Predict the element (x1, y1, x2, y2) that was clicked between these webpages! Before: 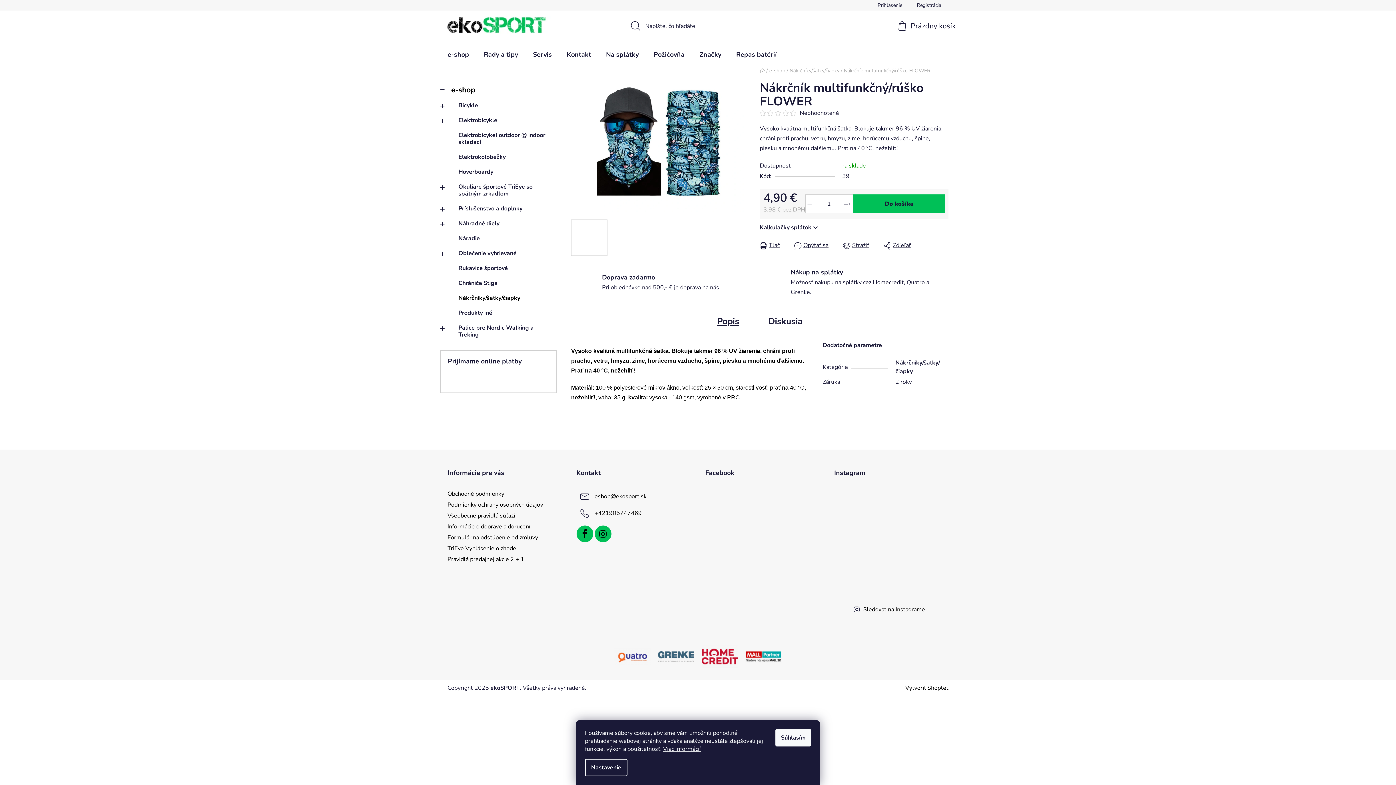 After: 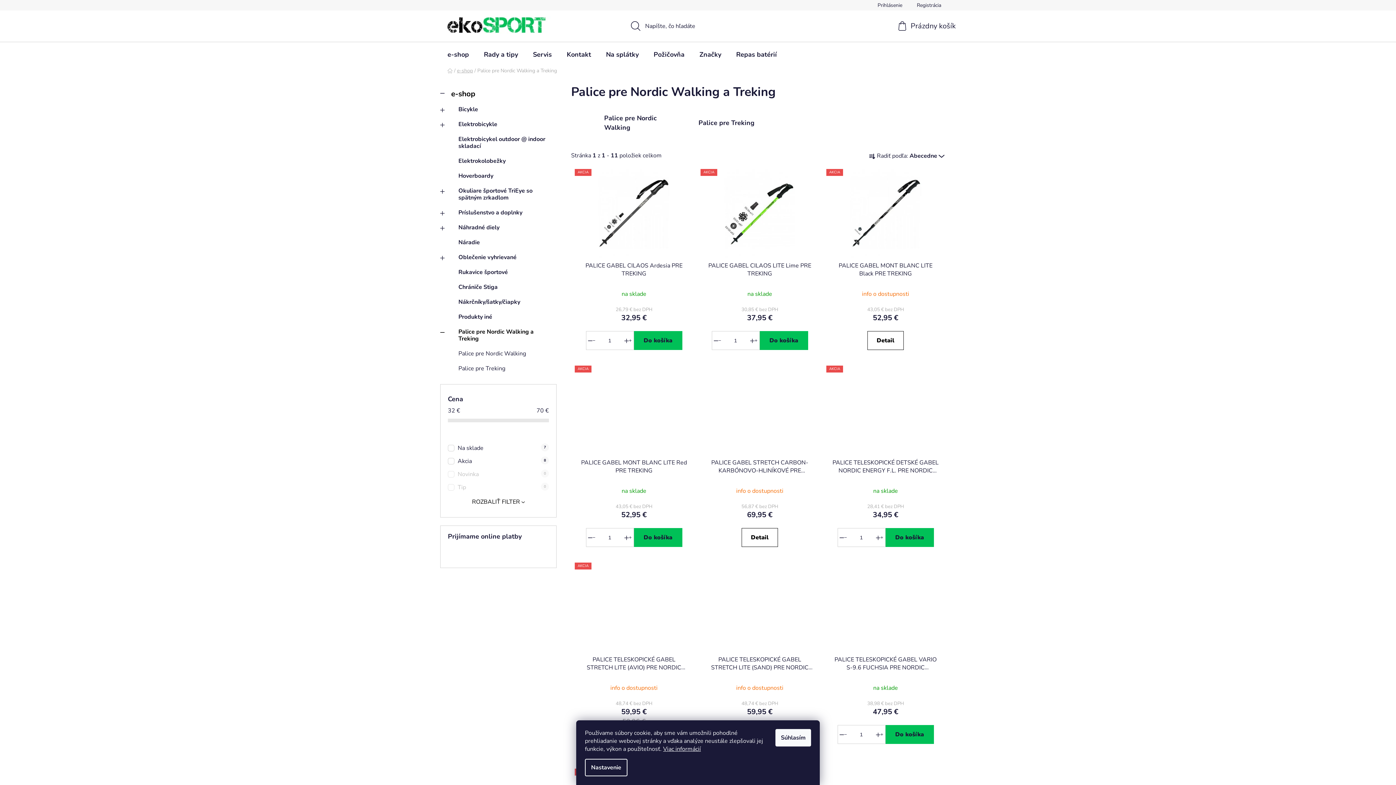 Action: label: Palice pre Nordic Walking a Treking
  bbox: (440, 320, 556, 342)